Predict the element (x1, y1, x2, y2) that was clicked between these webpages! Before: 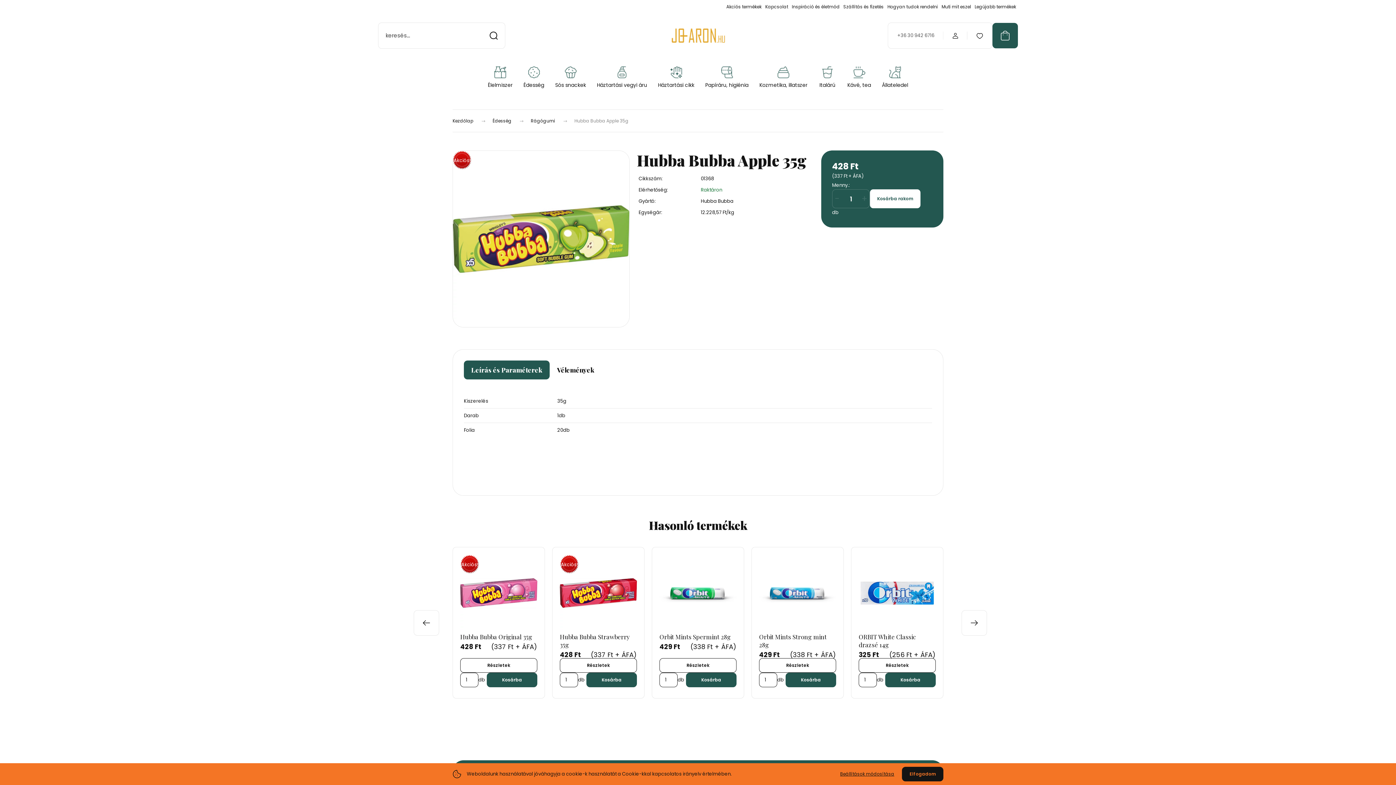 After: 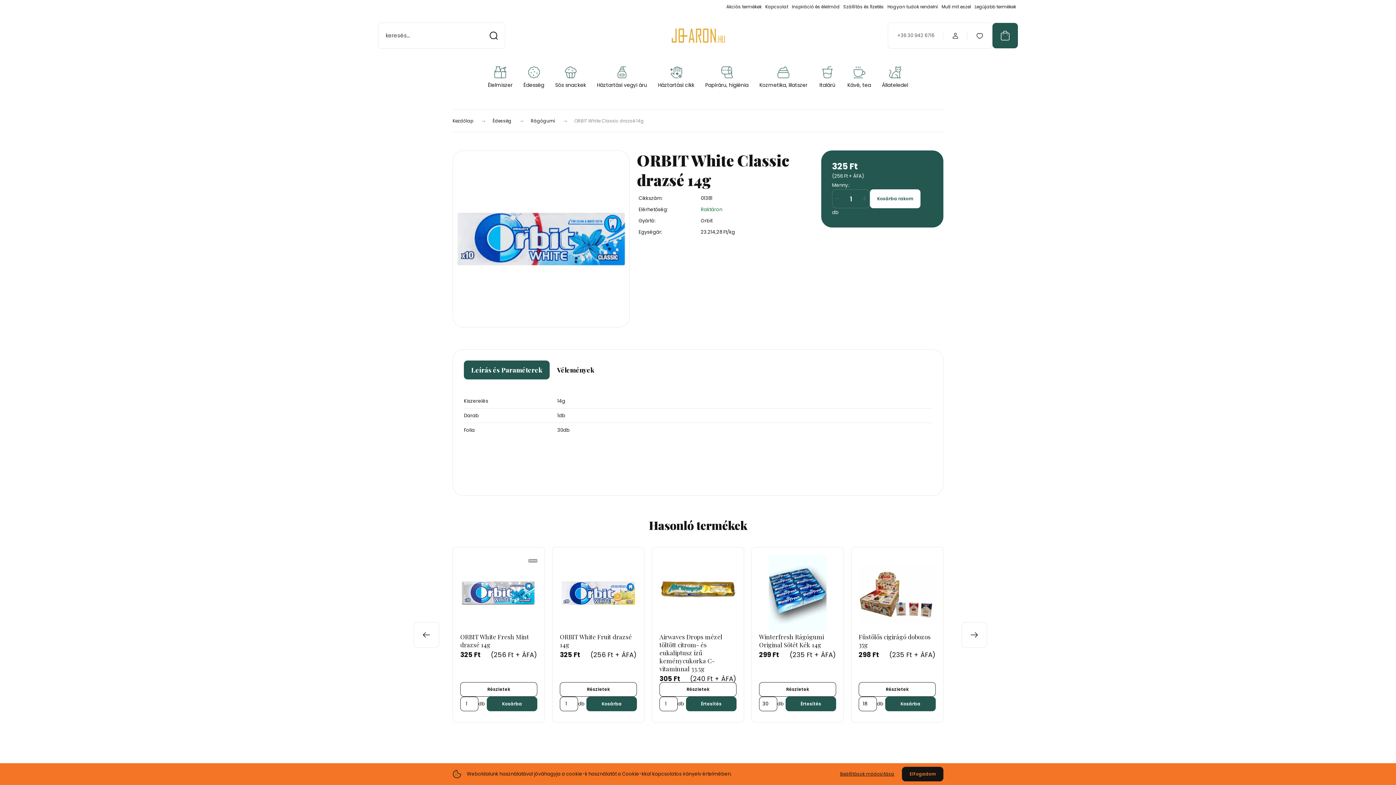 Action: label: Részletek bbox: (858, 658, 936, 672)